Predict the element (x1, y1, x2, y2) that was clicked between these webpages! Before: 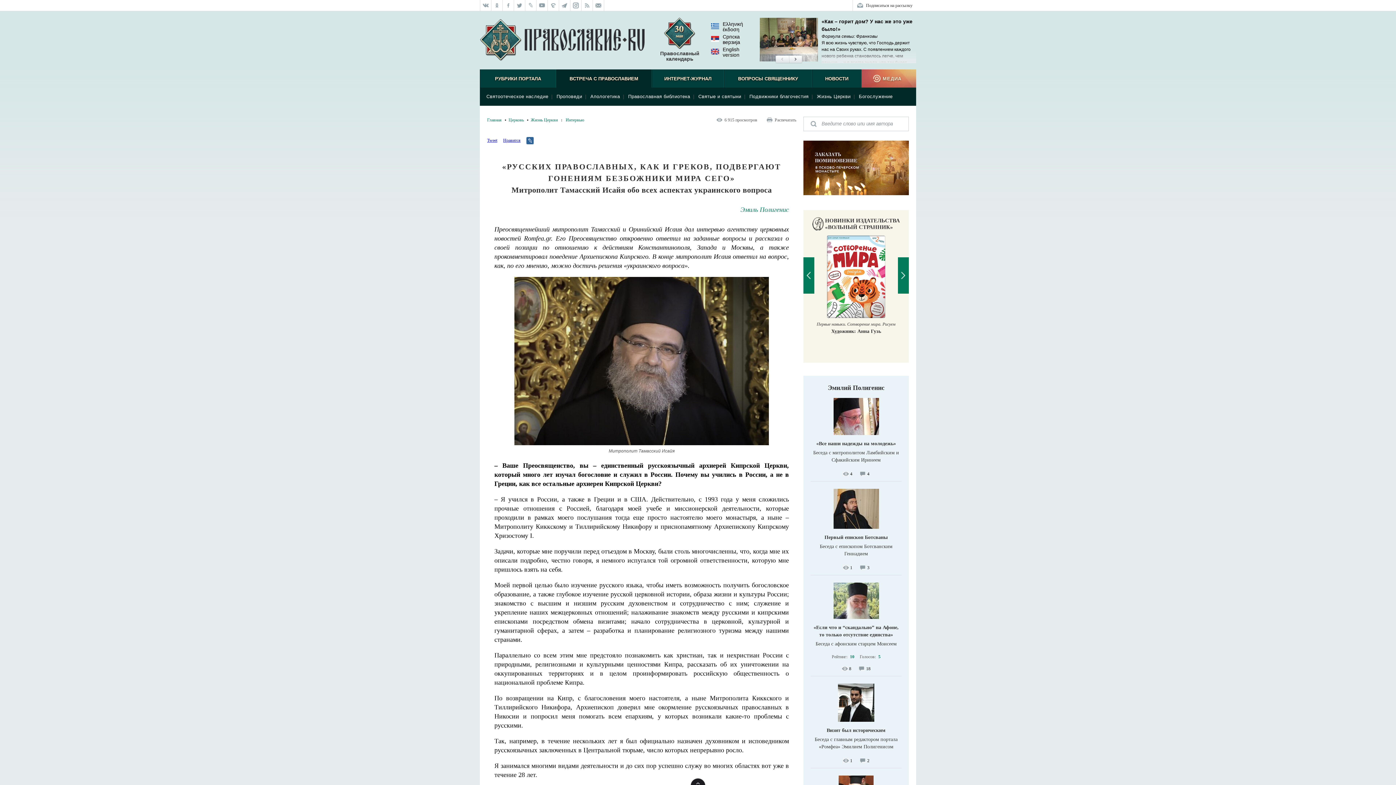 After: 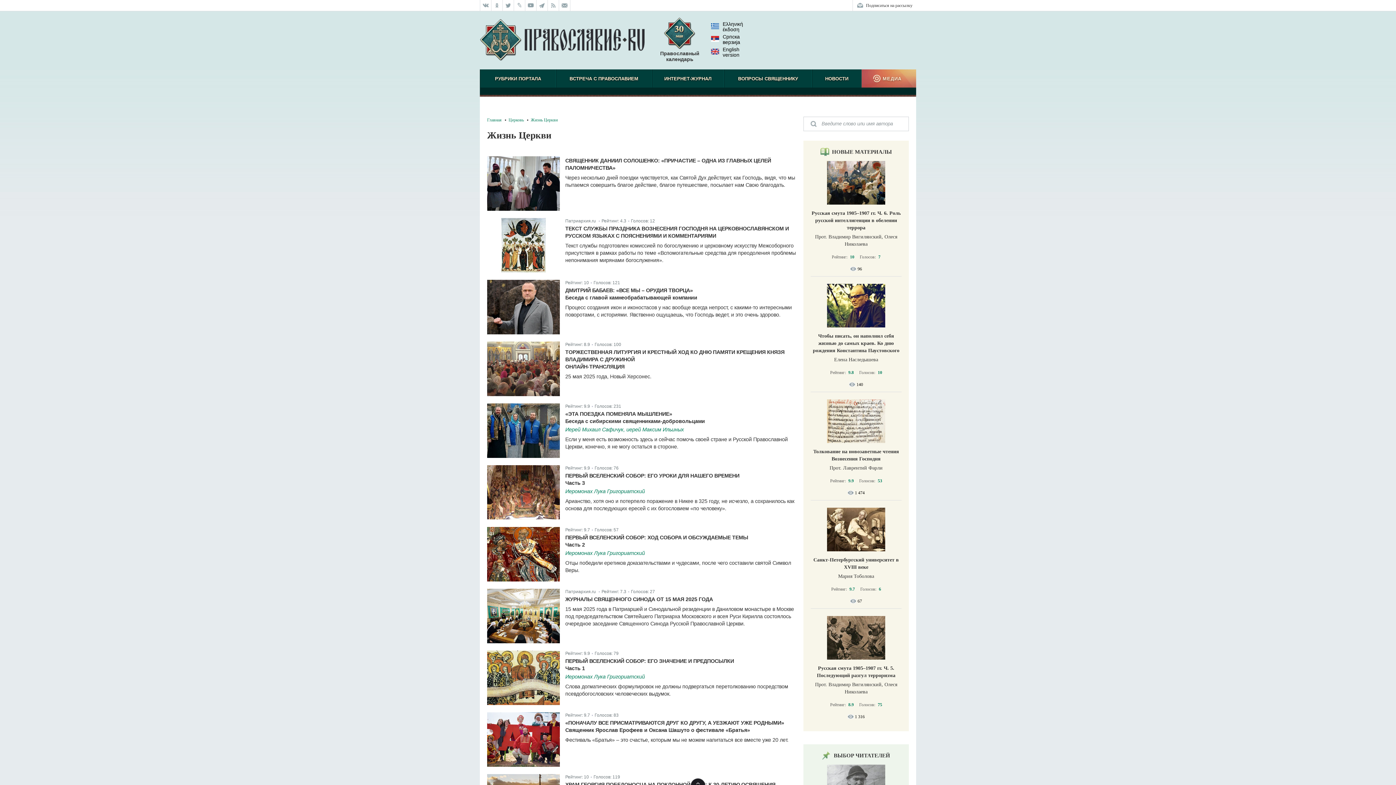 Action: bbox: (814, 93, 853, 99) label: Жизнь Церкви